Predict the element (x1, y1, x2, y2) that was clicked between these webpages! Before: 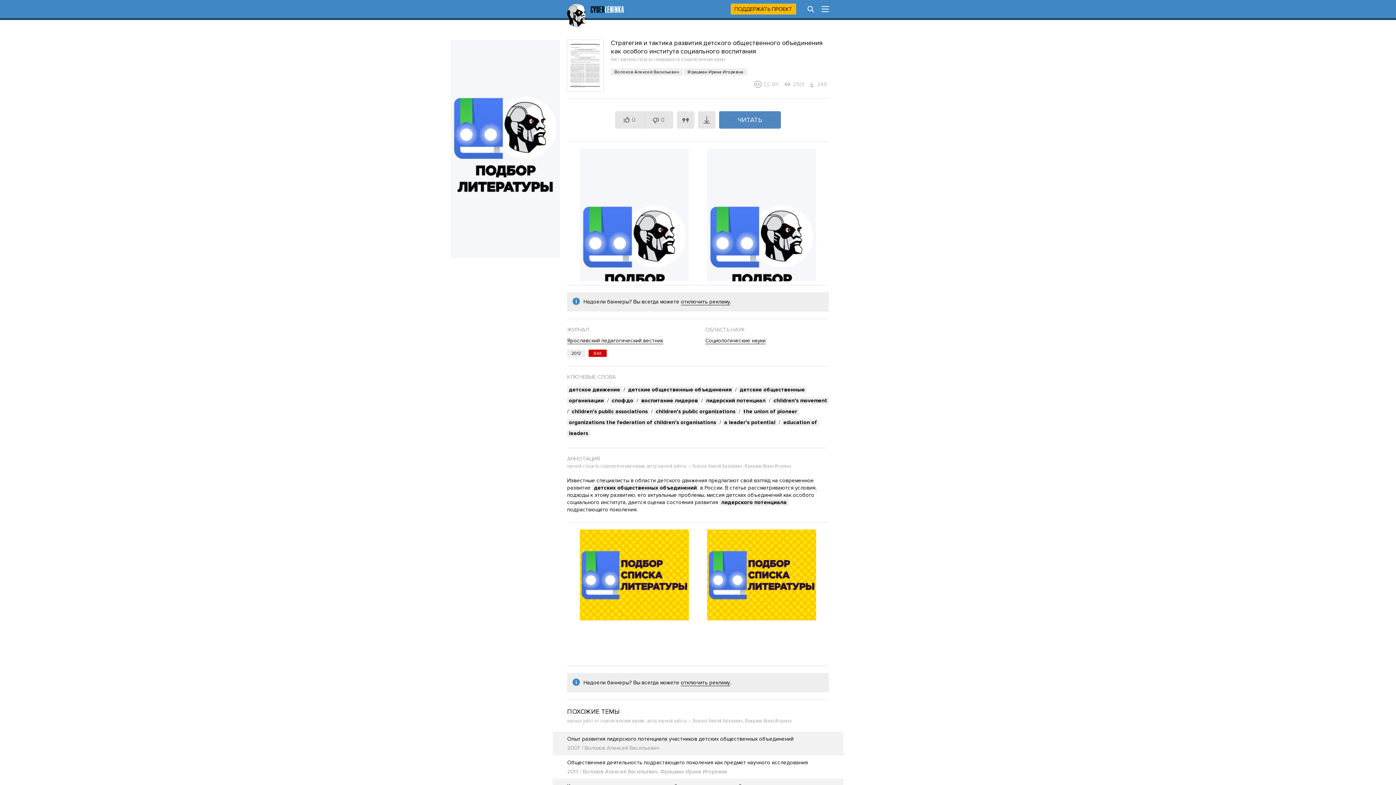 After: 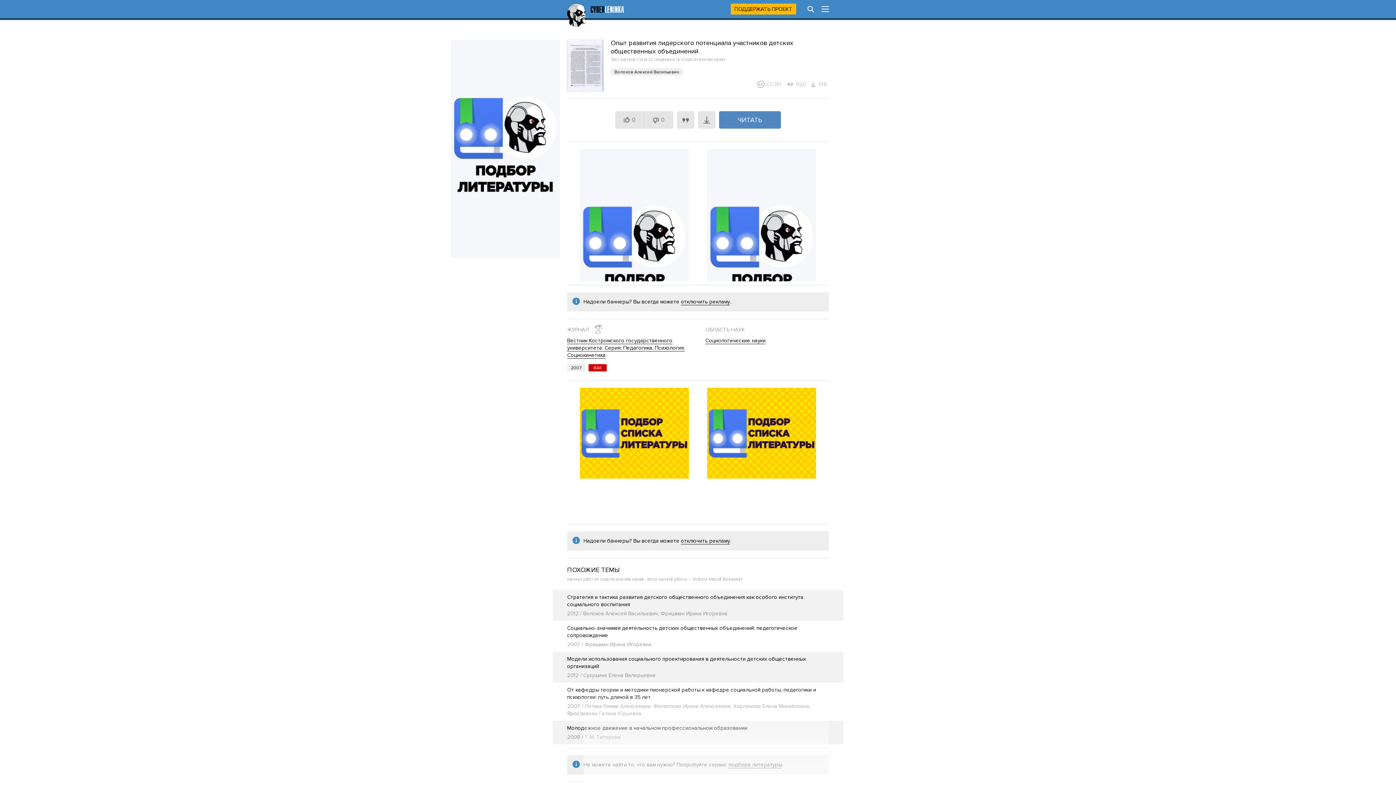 Action: bbox: (552, 732, 843, 756) label: Опыт развития лидерского потенциала участников детских общественных объединений
2007 / Волохов Алексей Васильевич